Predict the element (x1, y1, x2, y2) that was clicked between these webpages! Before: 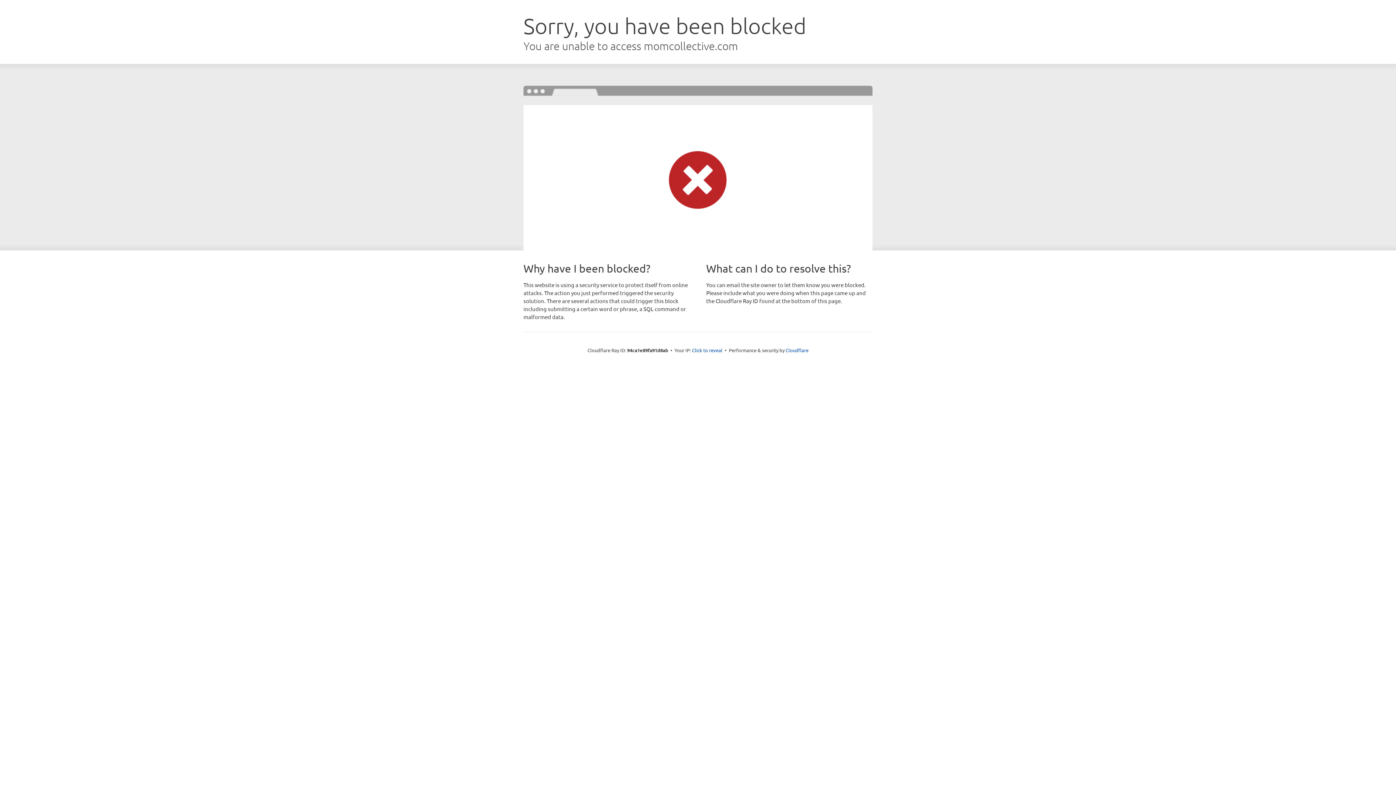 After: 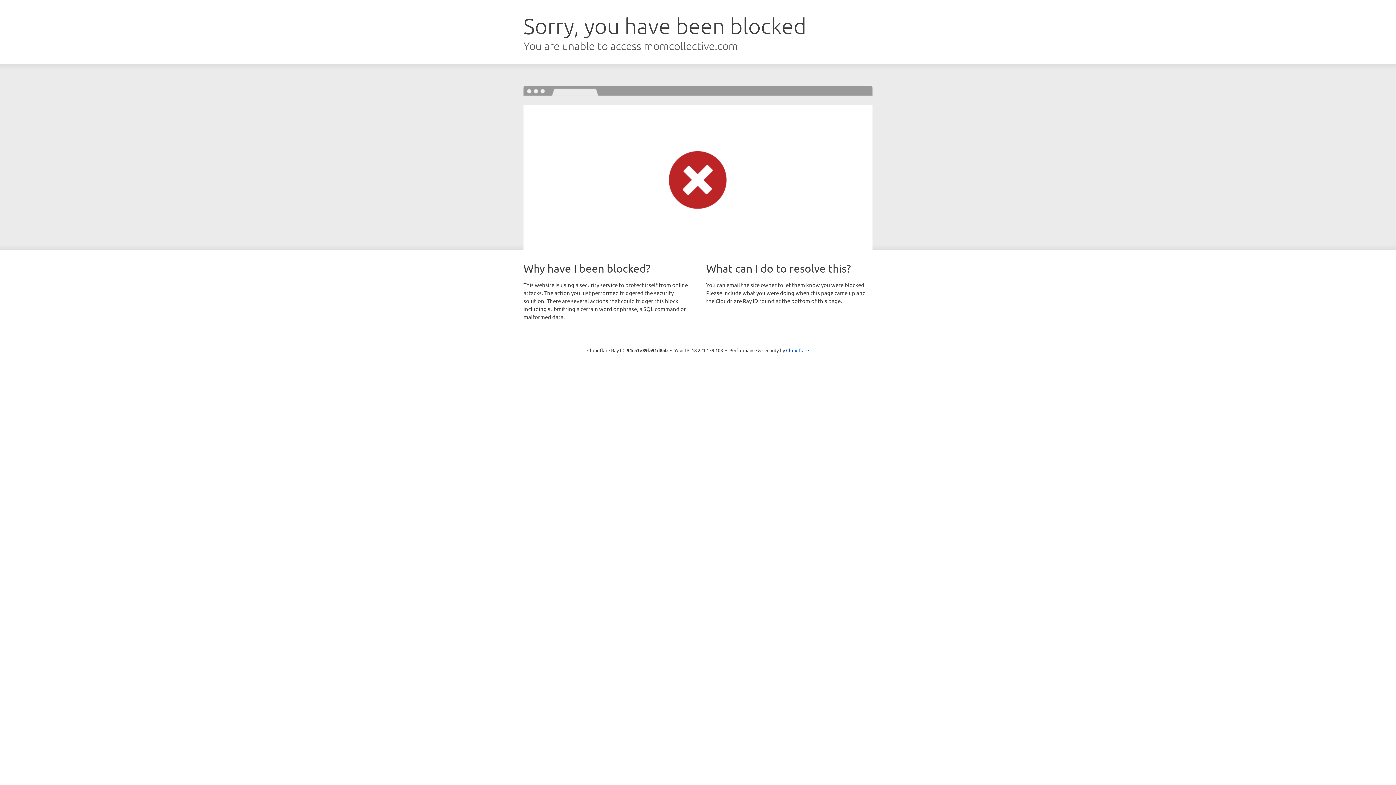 Action: label: Click to reveal bbox: (692, 346, 722, 353)